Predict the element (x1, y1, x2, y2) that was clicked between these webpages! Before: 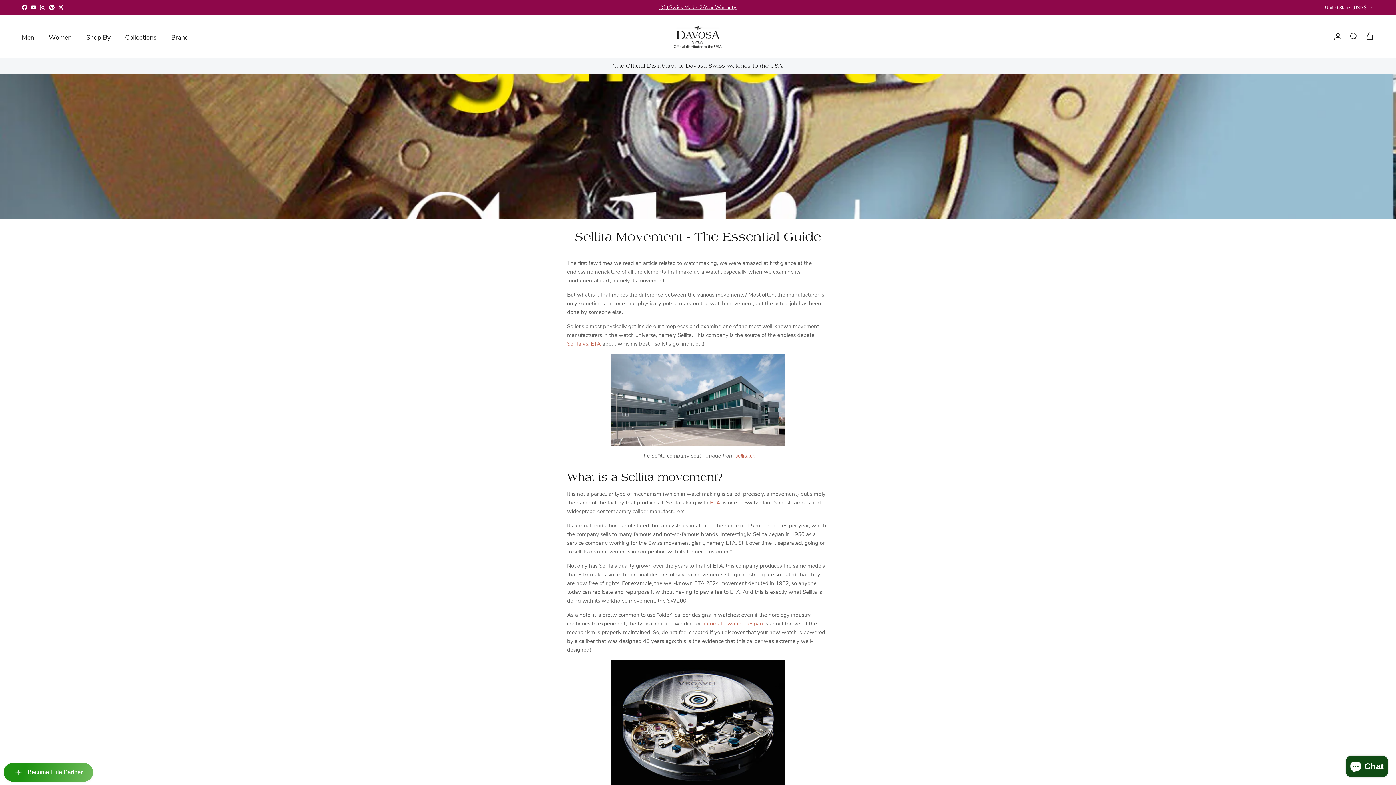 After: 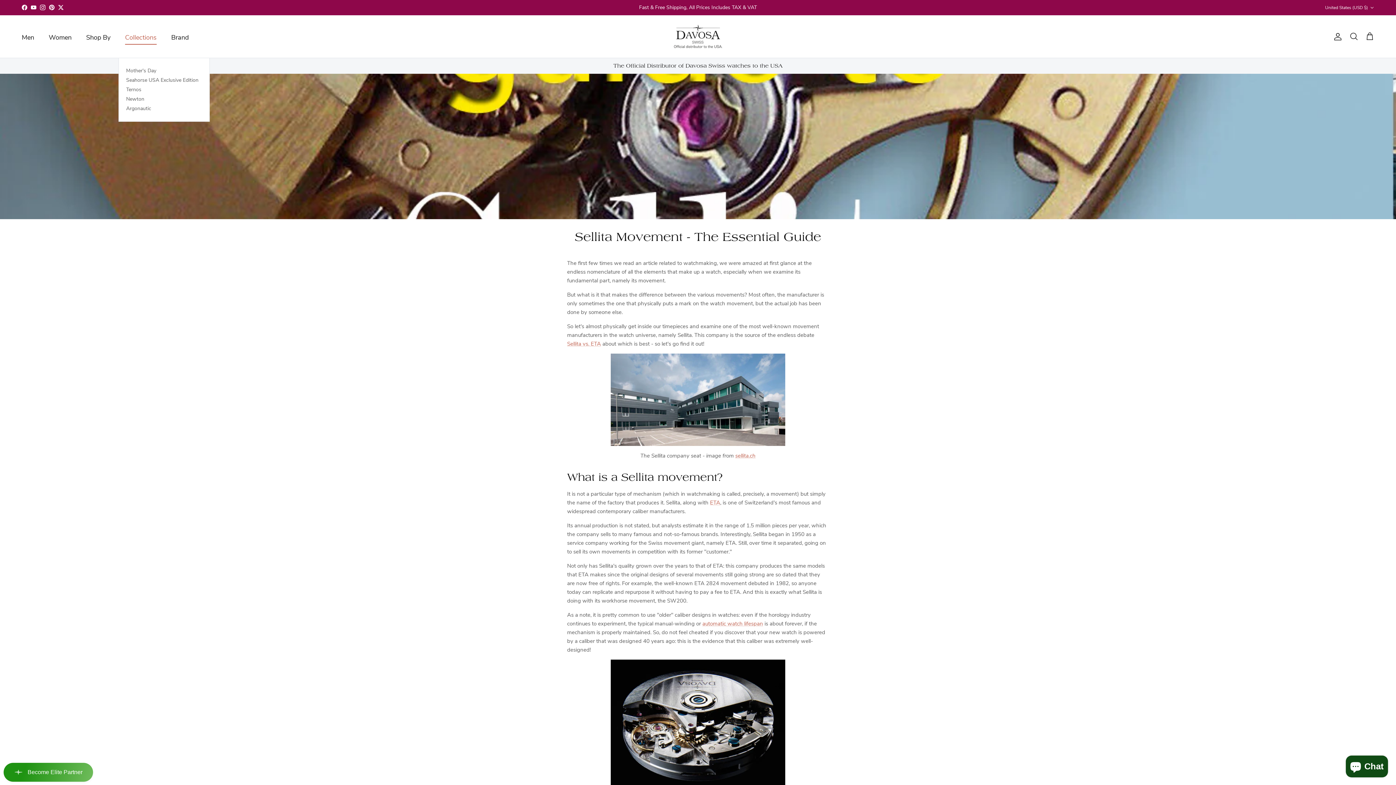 Action: label: Collections bbox: (118, 24, 163, 50)